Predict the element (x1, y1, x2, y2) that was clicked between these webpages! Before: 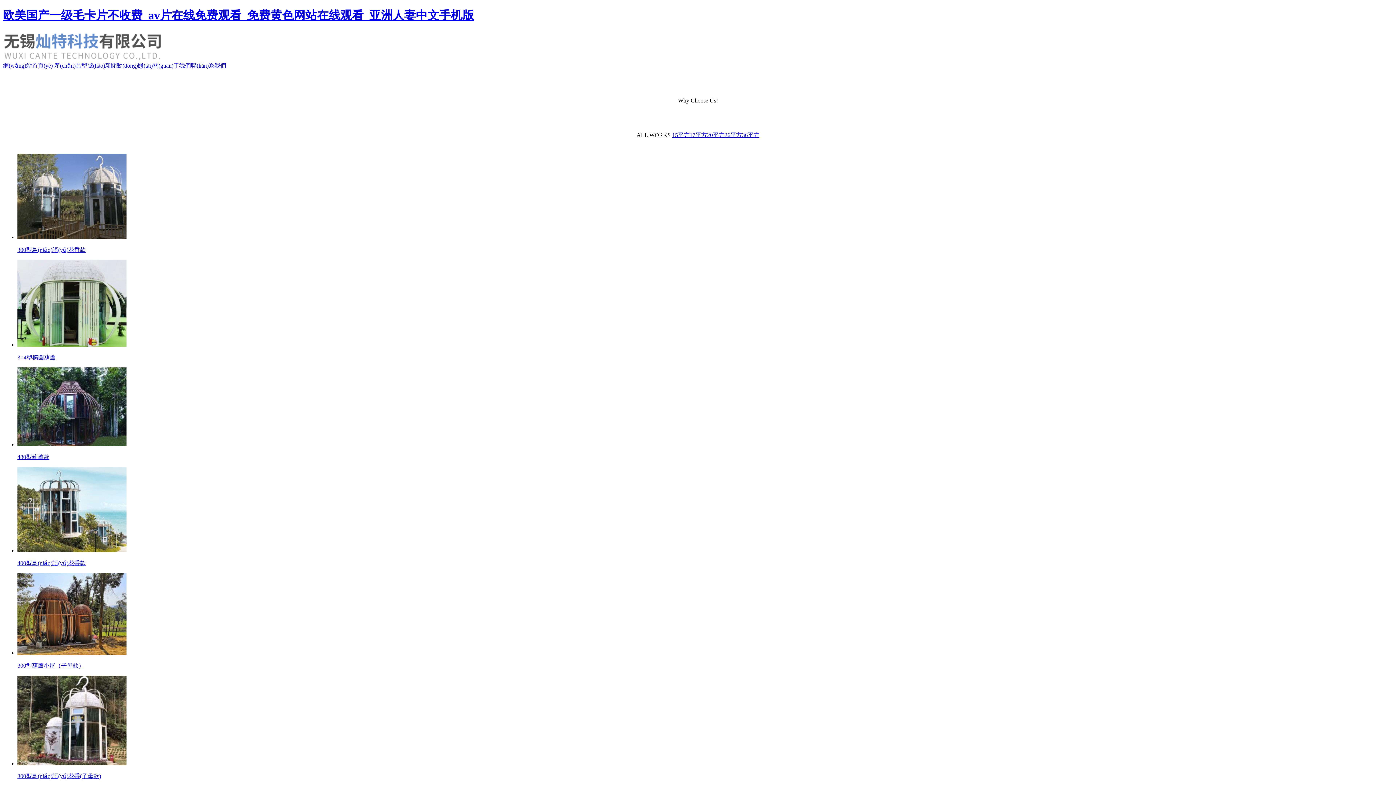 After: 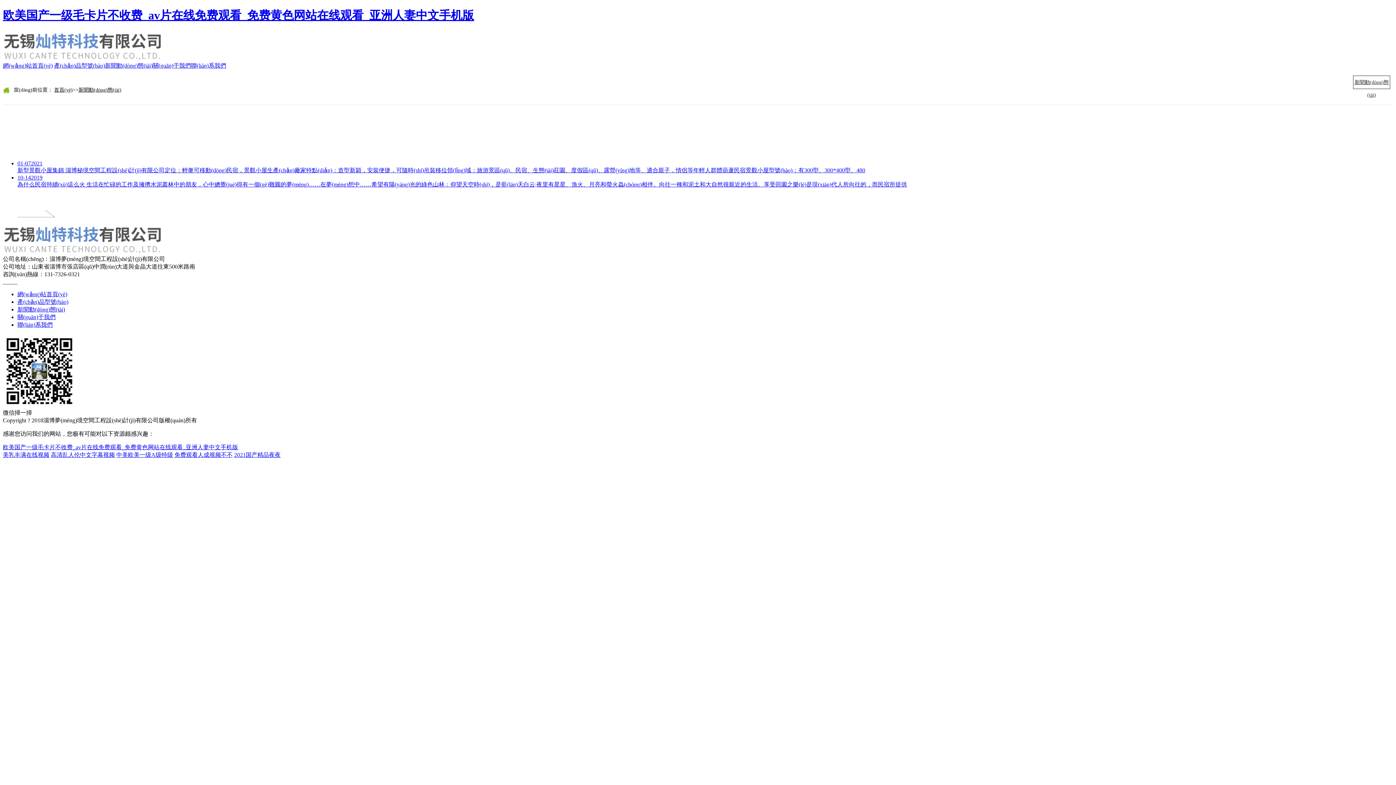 Action: label: 新聞動(dòng)態(tài) bbox: (105, 62, 152, 68)